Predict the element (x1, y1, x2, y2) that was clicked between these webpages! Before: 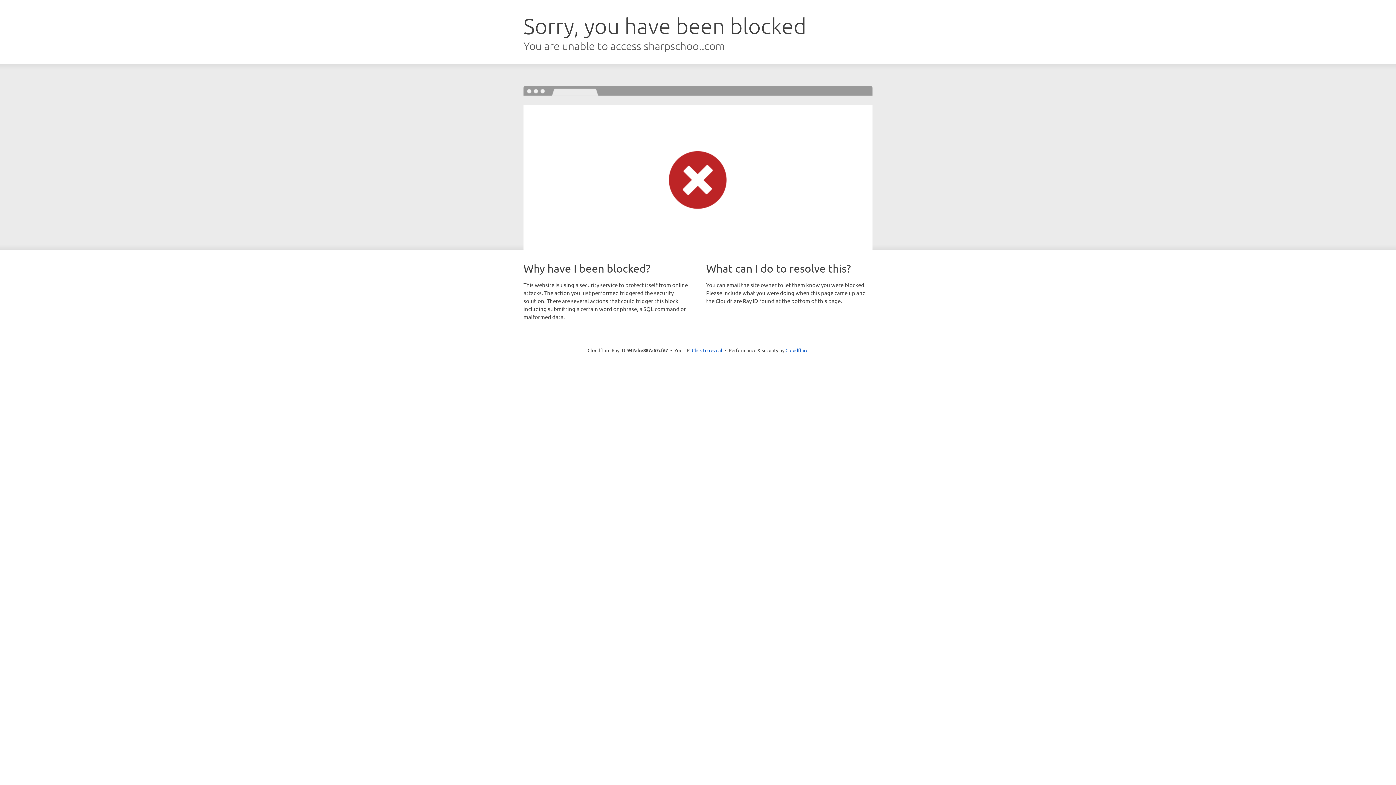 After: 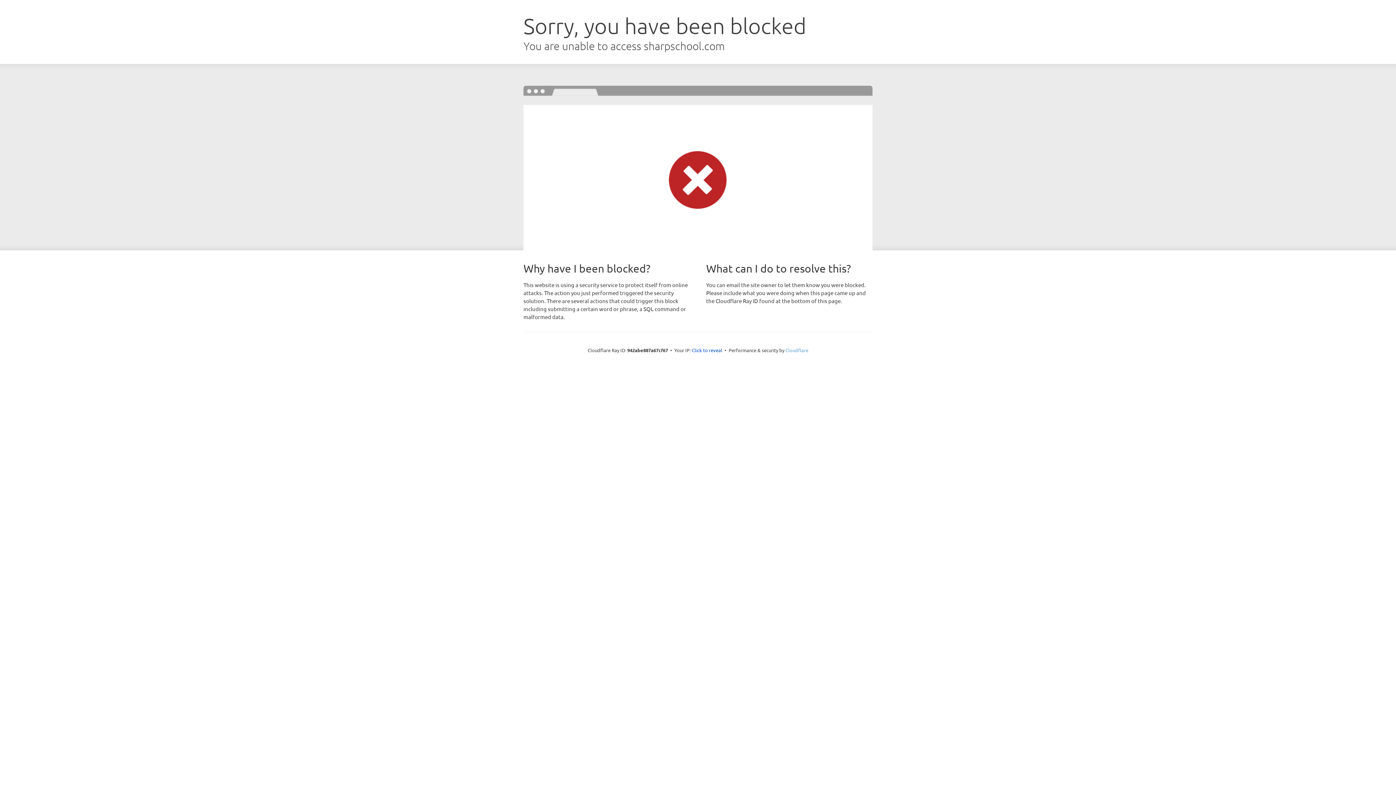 Action: bbox: (785, 347, 808, 353) label: Cloudflare